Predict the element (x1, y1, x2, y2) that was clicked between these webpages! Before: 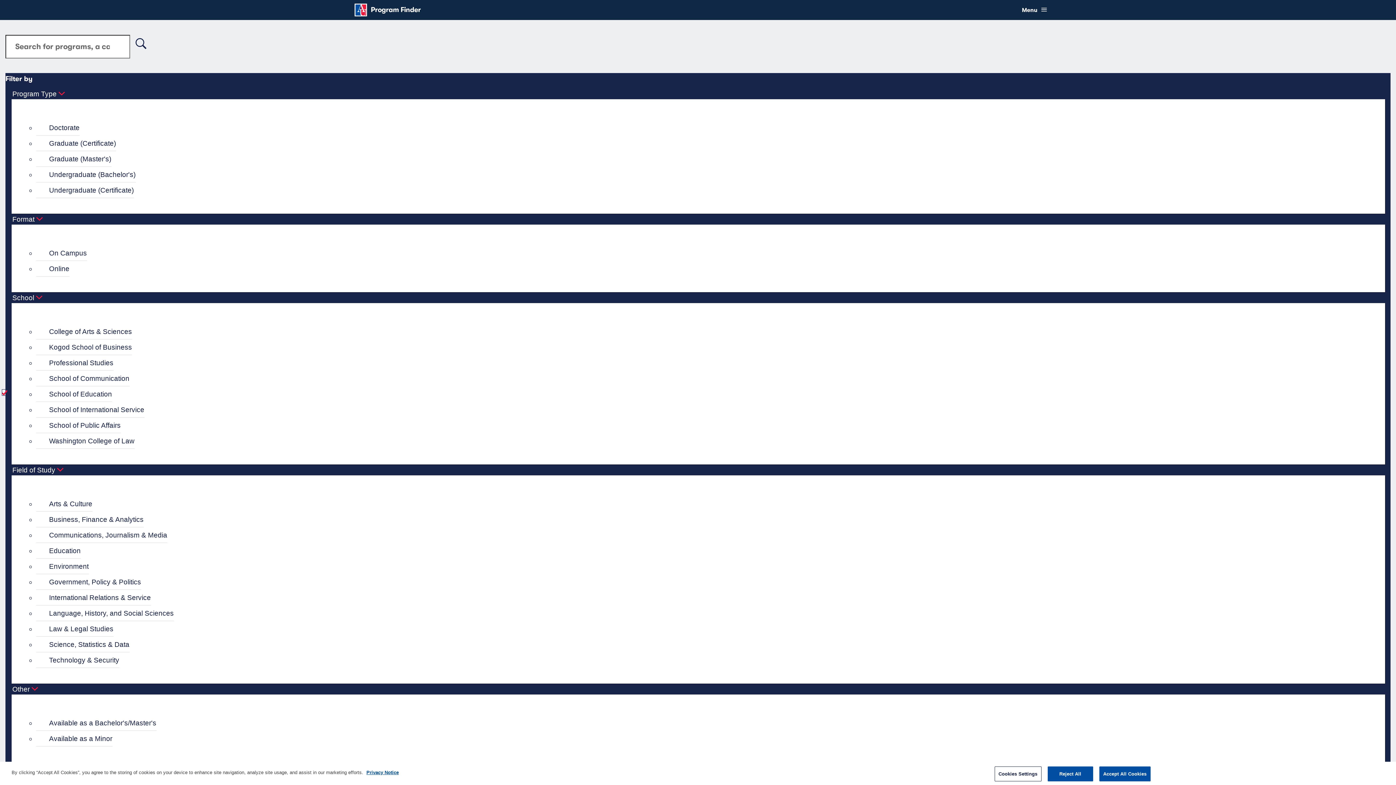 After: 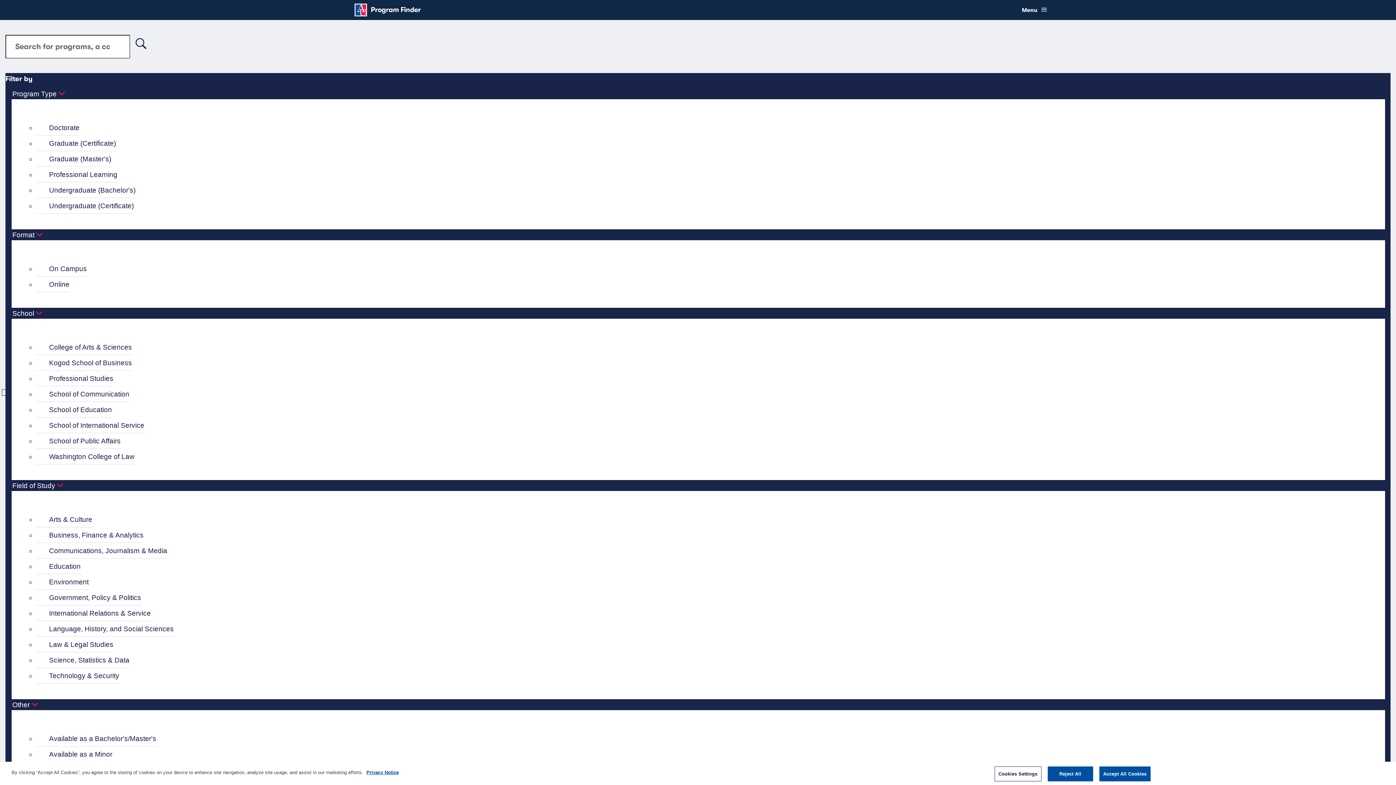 Action: label: Search bbox: (132, 34, 150, 53)